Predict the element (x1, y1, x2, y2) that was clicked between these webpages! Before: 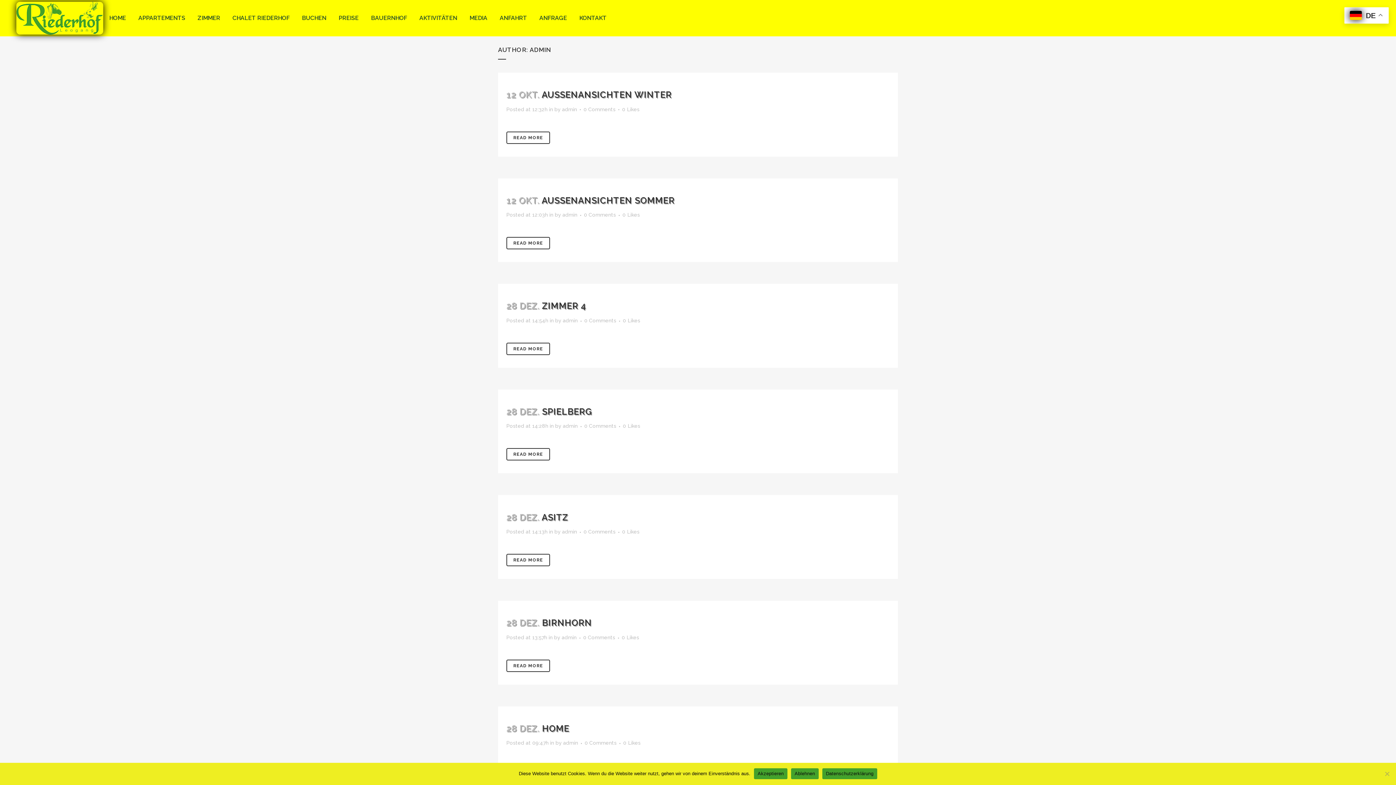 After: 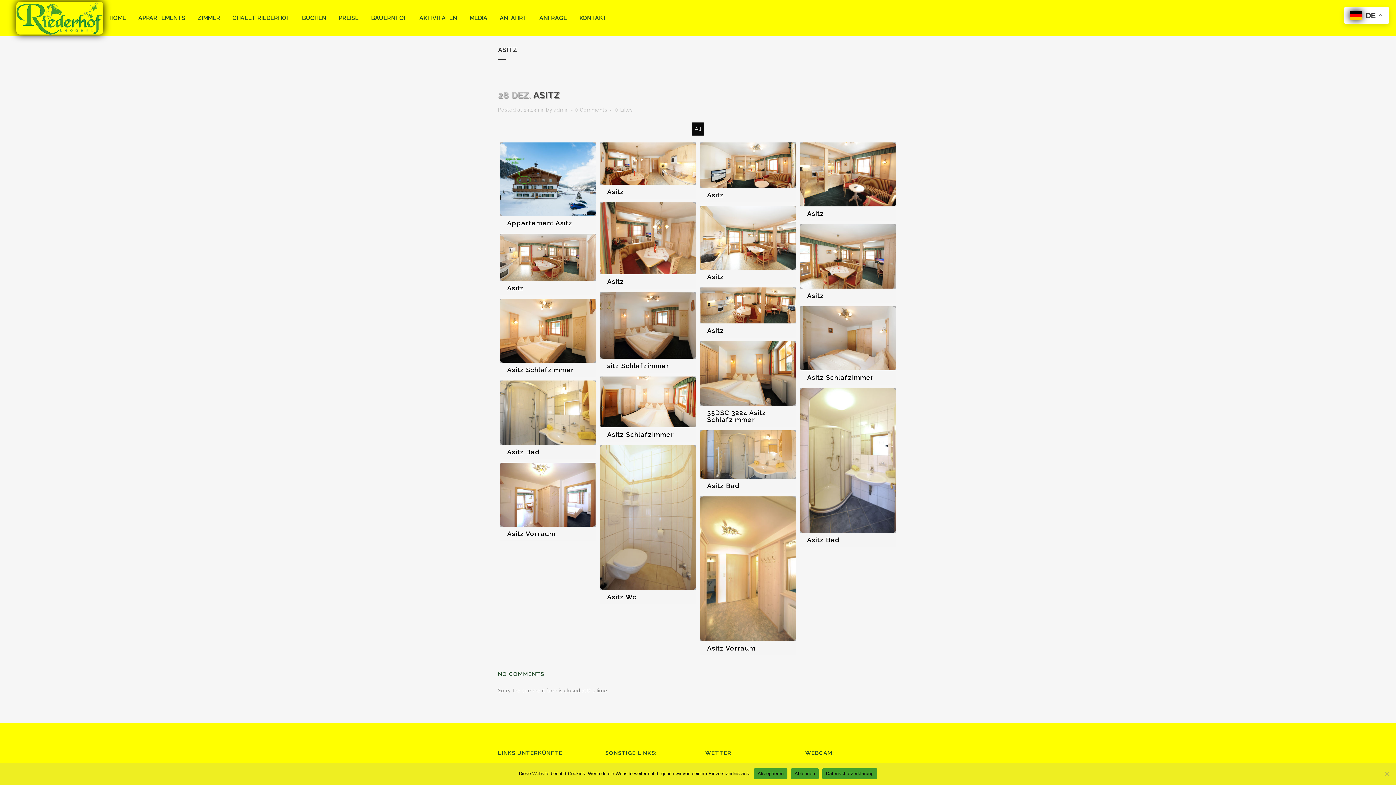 Action: label: READ MORE bbox: (506, 554, 550, 566)